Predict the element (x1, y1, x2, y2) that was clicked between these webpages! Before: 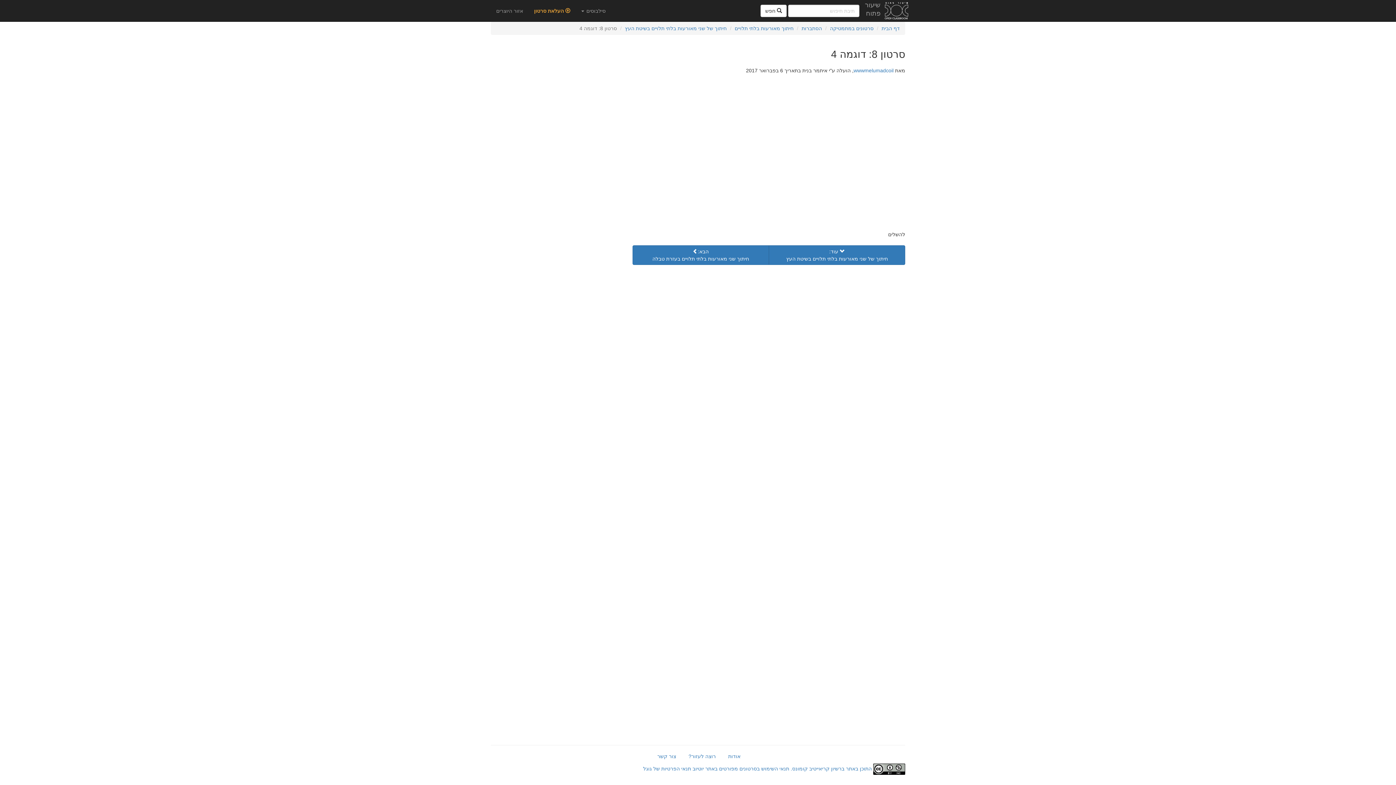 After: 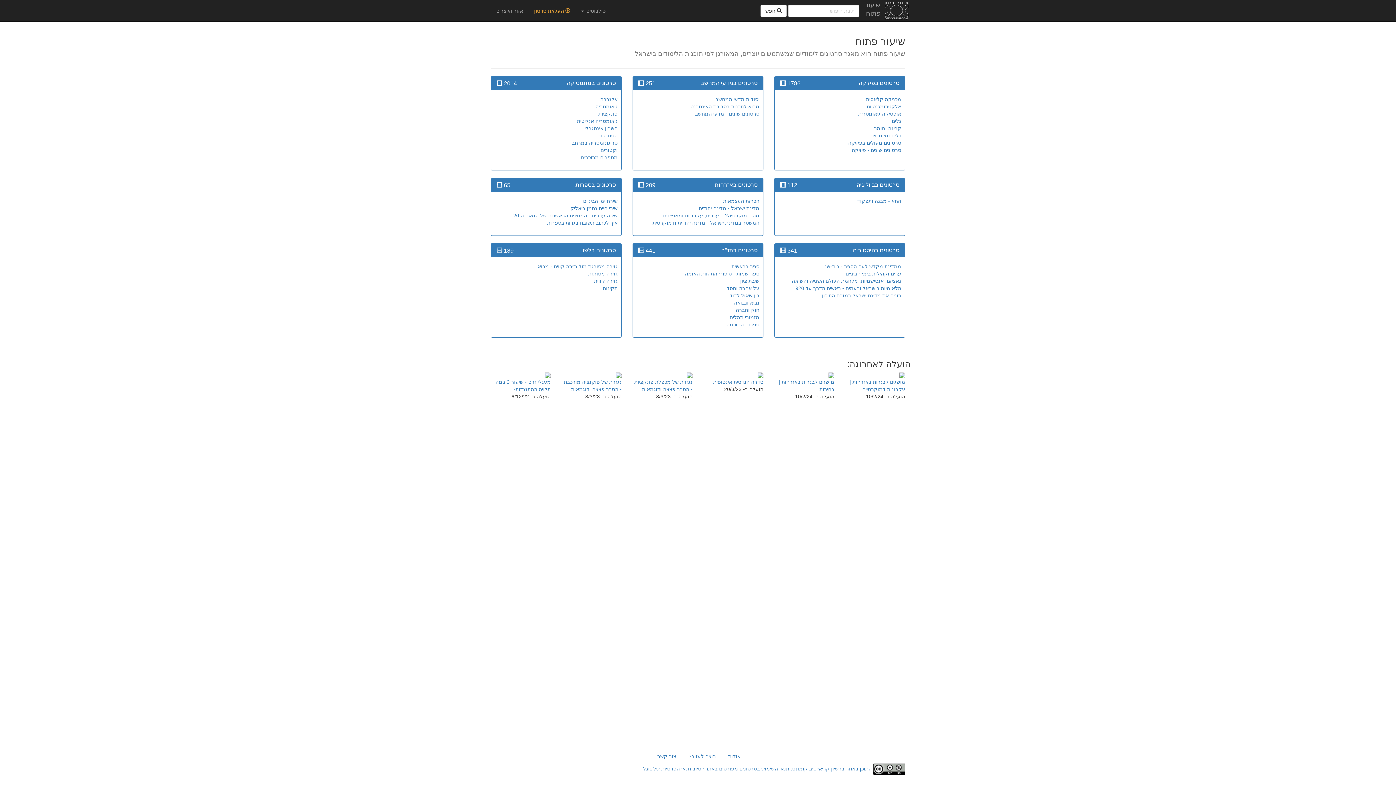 Action: label:  שיעור
פתוח bbox: (865, 0, 910, 18)